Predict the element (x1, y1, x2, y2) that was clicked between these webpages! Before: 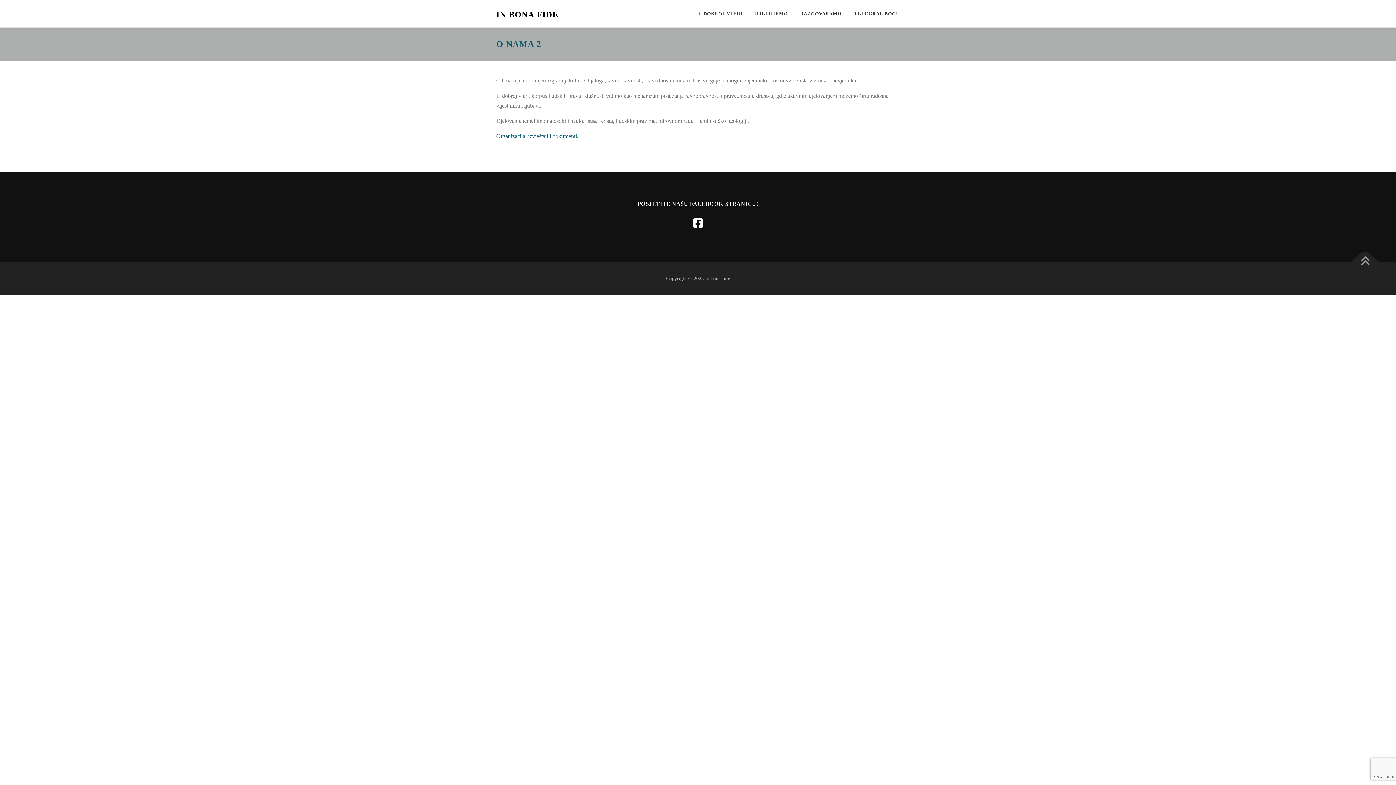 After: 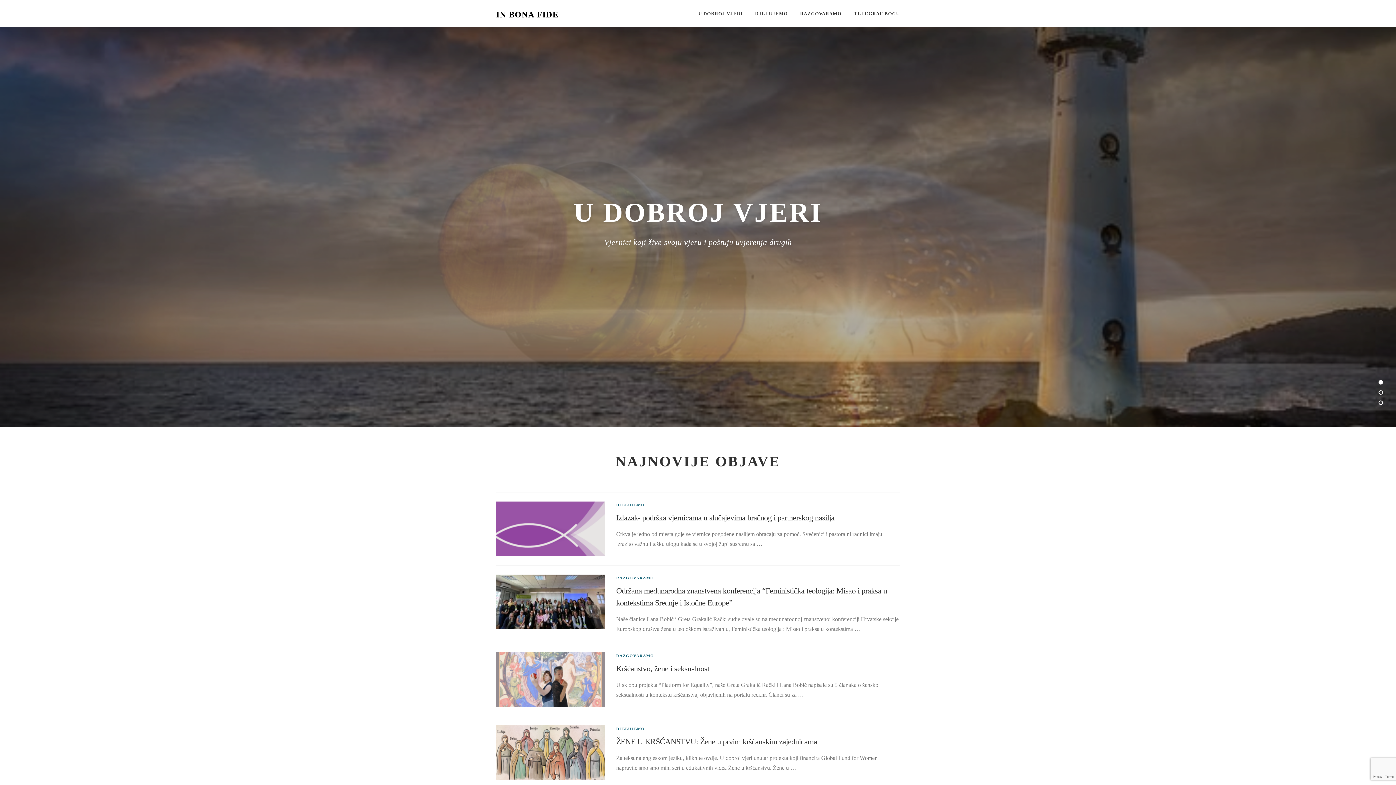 Action: label: IN BONA FIDE bbox: (496, 10, 558, 19)